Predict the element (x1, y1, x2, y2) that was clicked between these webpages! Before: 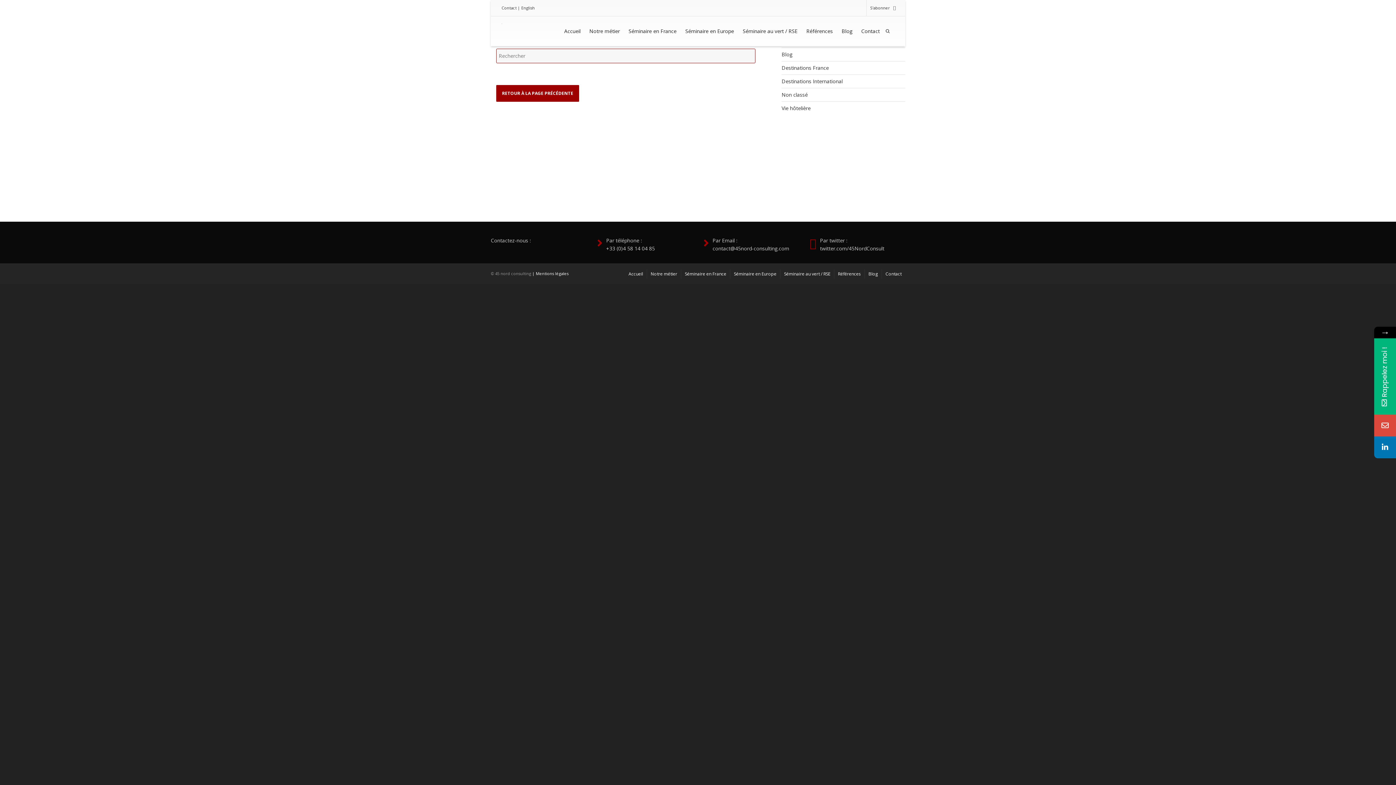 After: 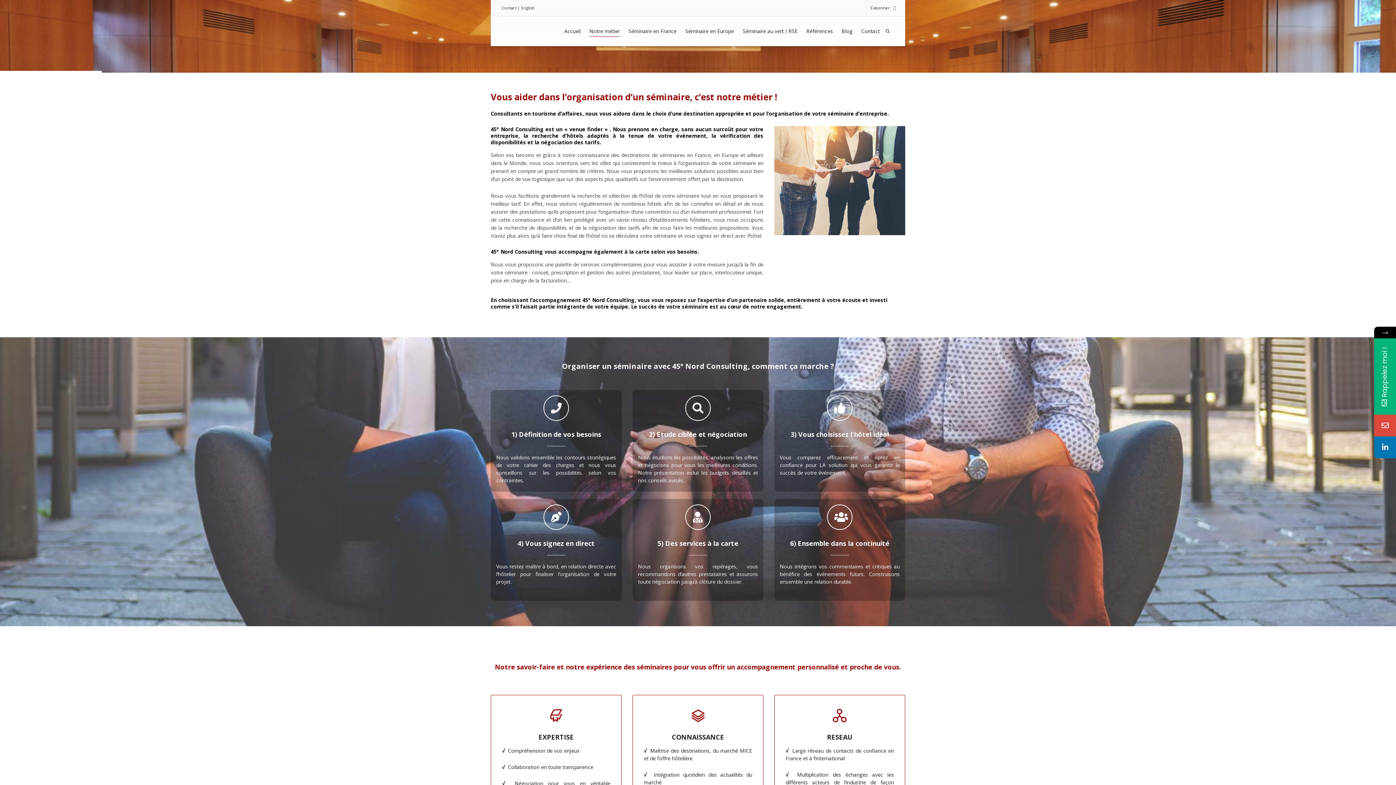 Action: bbox: (650, 269, 677, 278) label: Notre métier